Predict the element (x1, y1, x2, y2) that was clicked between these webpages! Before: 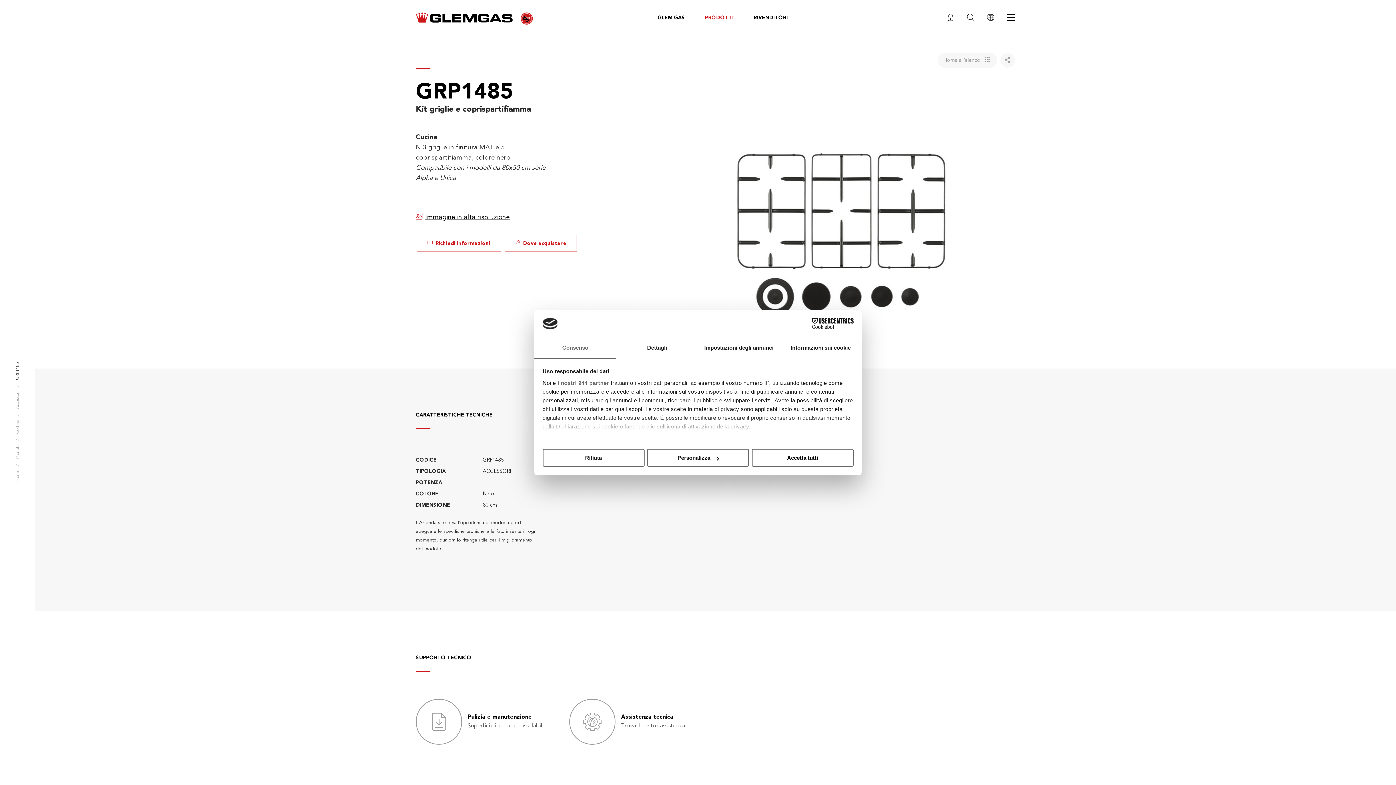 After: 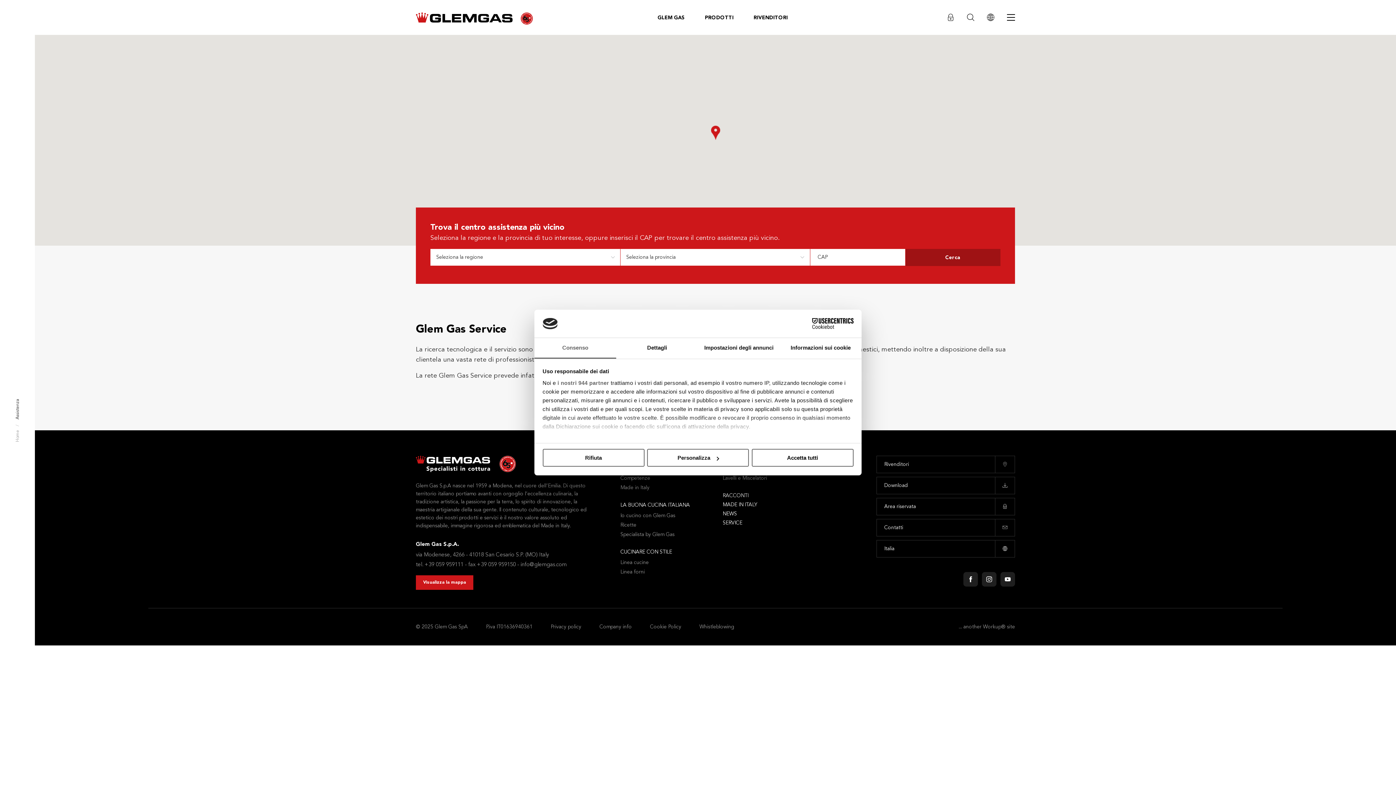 Action: bbox: (569, 699, 708, 745) label: Assistenza tecnica

Trova il centro assistenza